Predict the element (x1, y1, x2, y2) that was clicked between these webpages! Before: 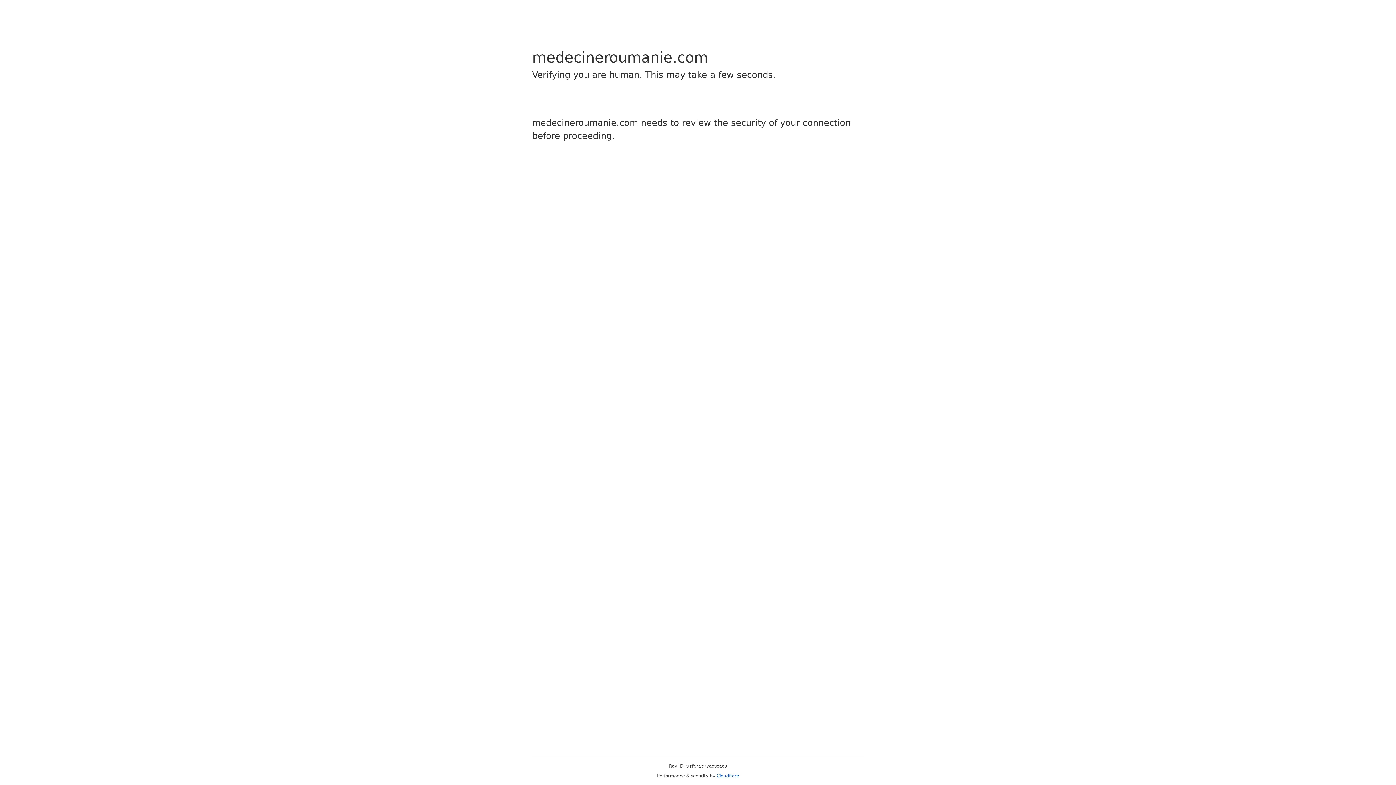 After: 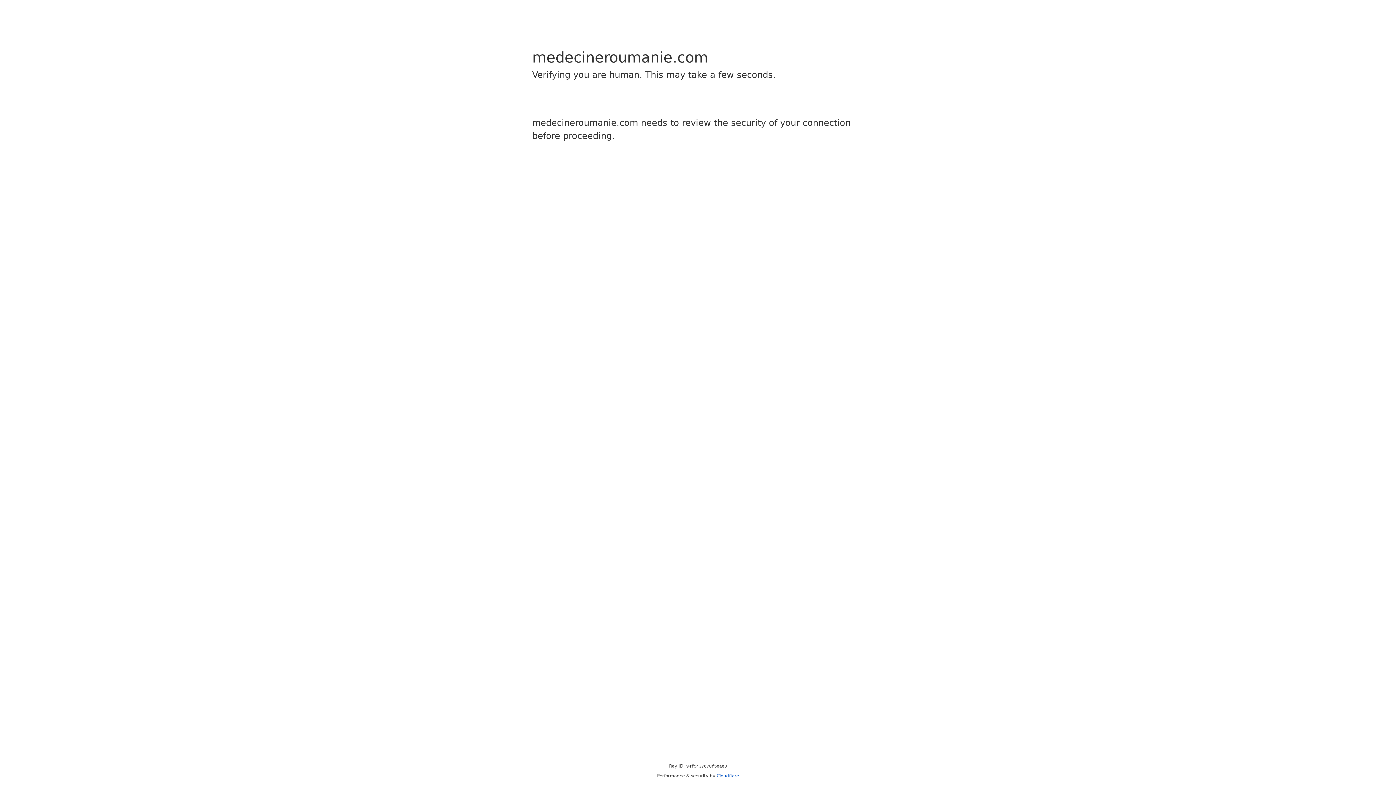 Action: label: Cloudflare bbox: (716, 773, 739, 778)